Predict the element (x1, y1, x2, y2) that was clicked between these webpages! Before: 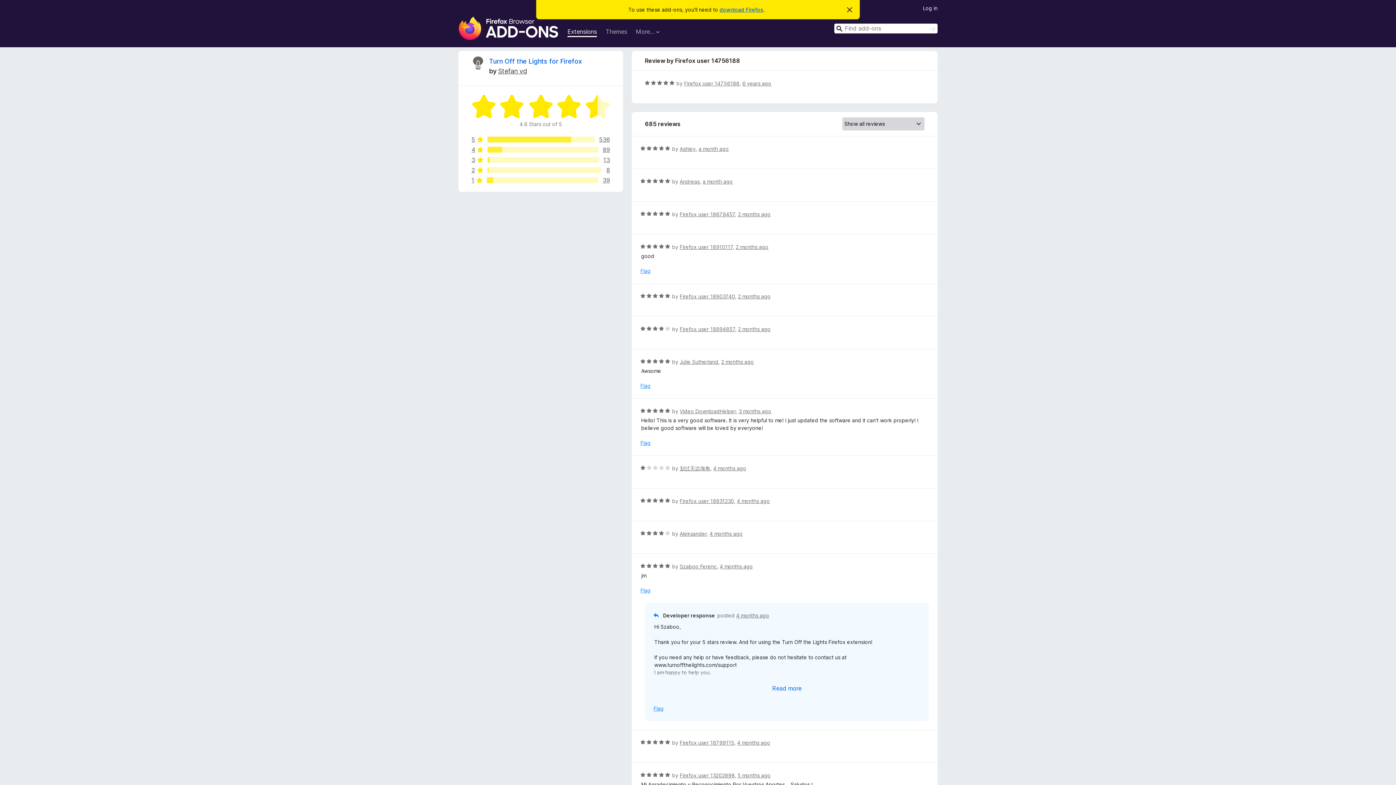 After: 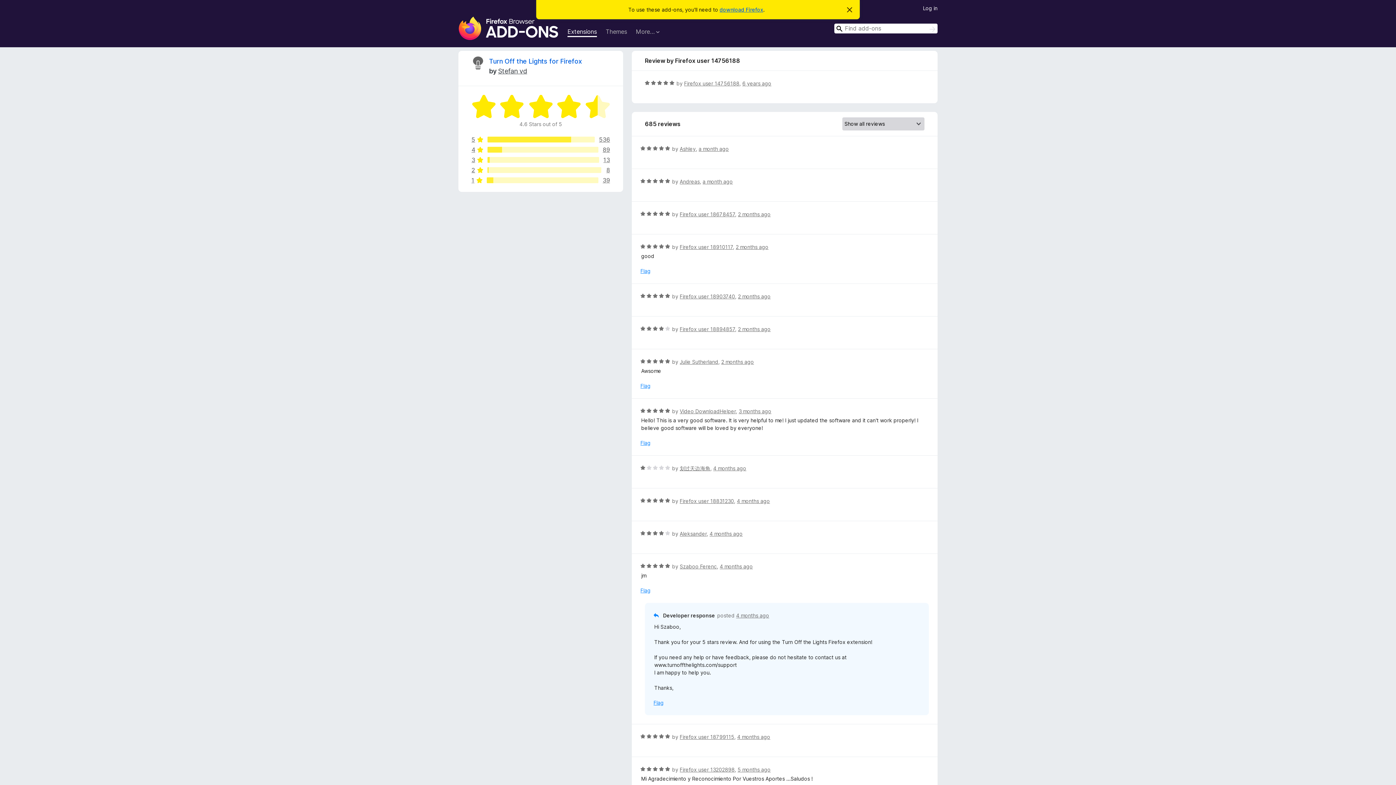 Action: bbox: (663, 680, 910, 696) label: Expand to read more